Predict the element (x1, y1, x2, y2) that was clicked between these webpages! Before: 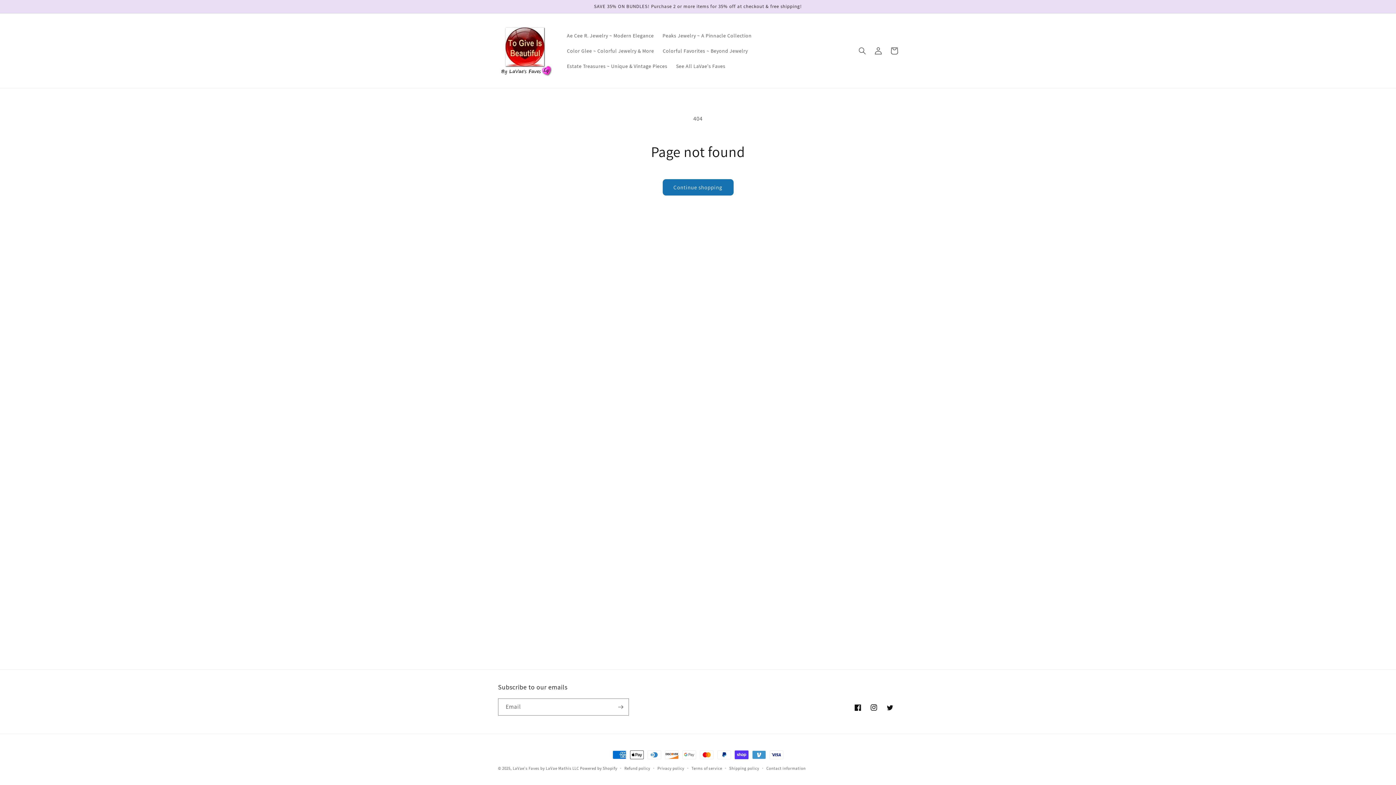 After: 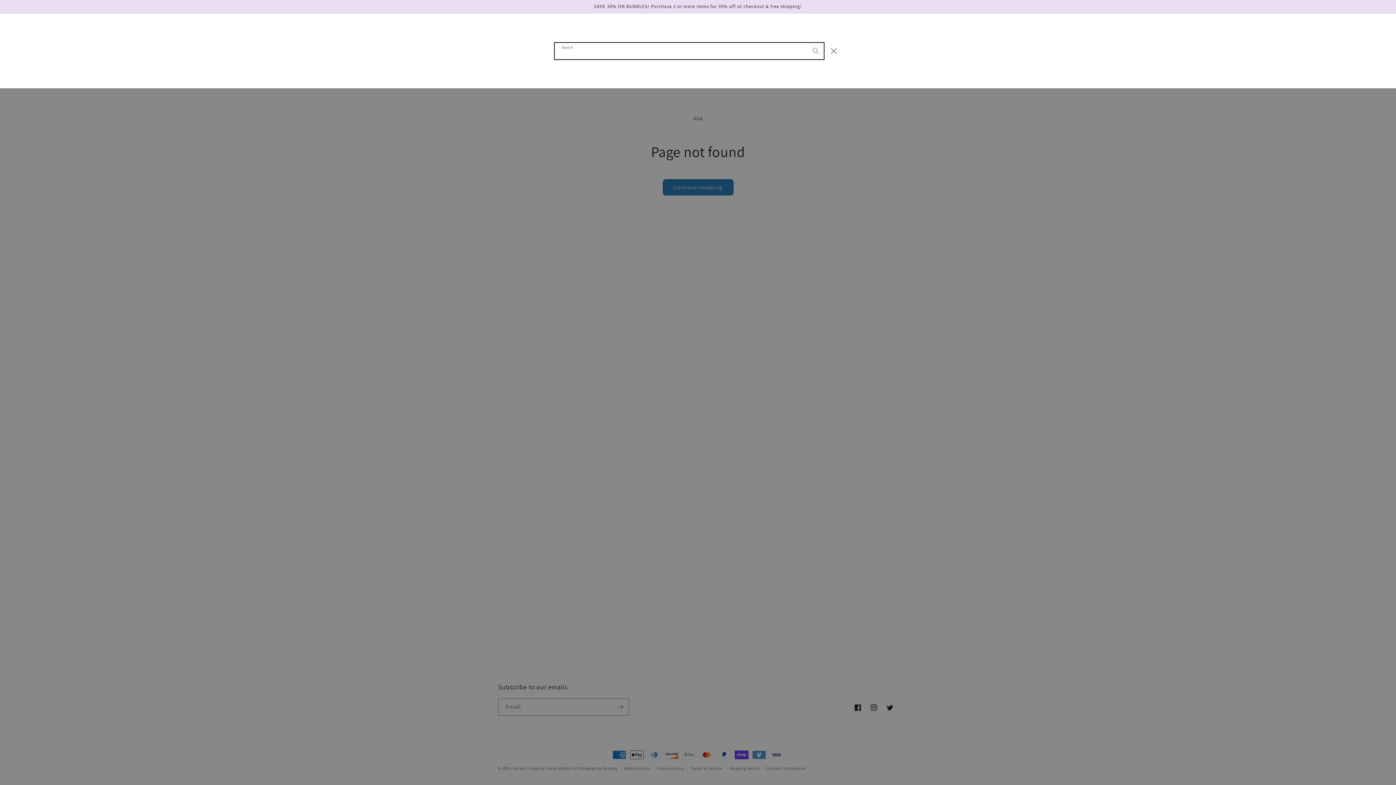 Action: label: Search bbox: (854, 42, 870, 58)